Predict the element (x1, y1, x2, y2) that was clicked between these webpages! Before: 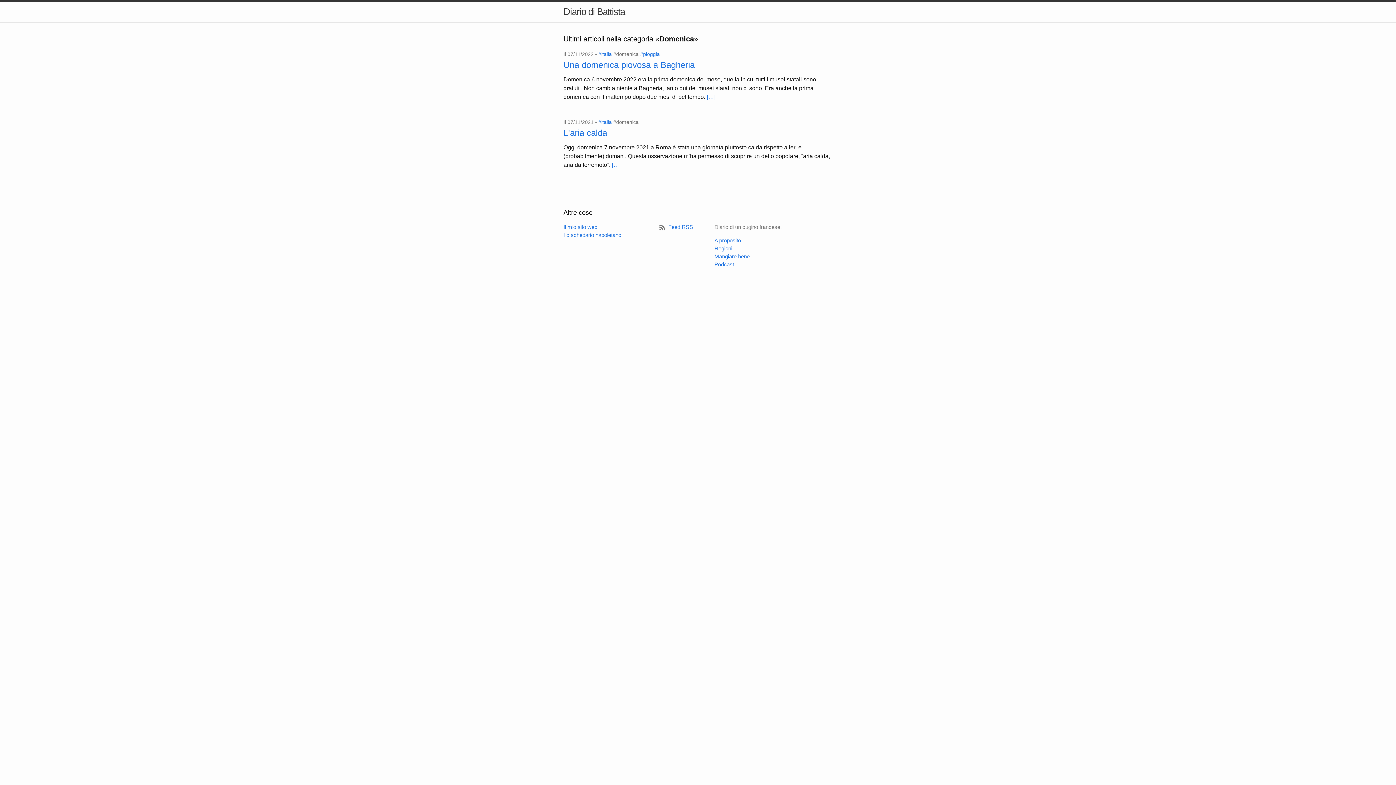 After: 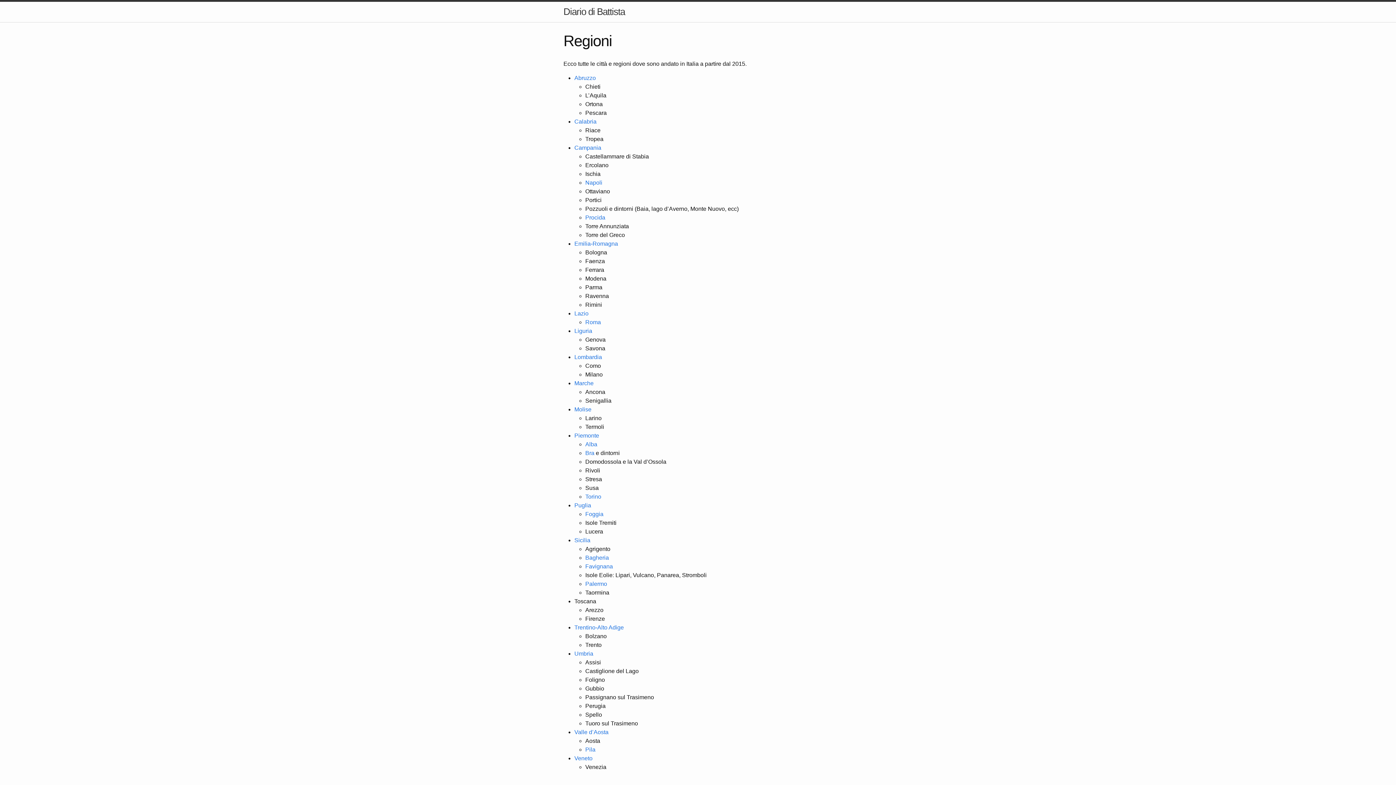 Action: bbox: (714, 245, 732, 251) label: Regioni